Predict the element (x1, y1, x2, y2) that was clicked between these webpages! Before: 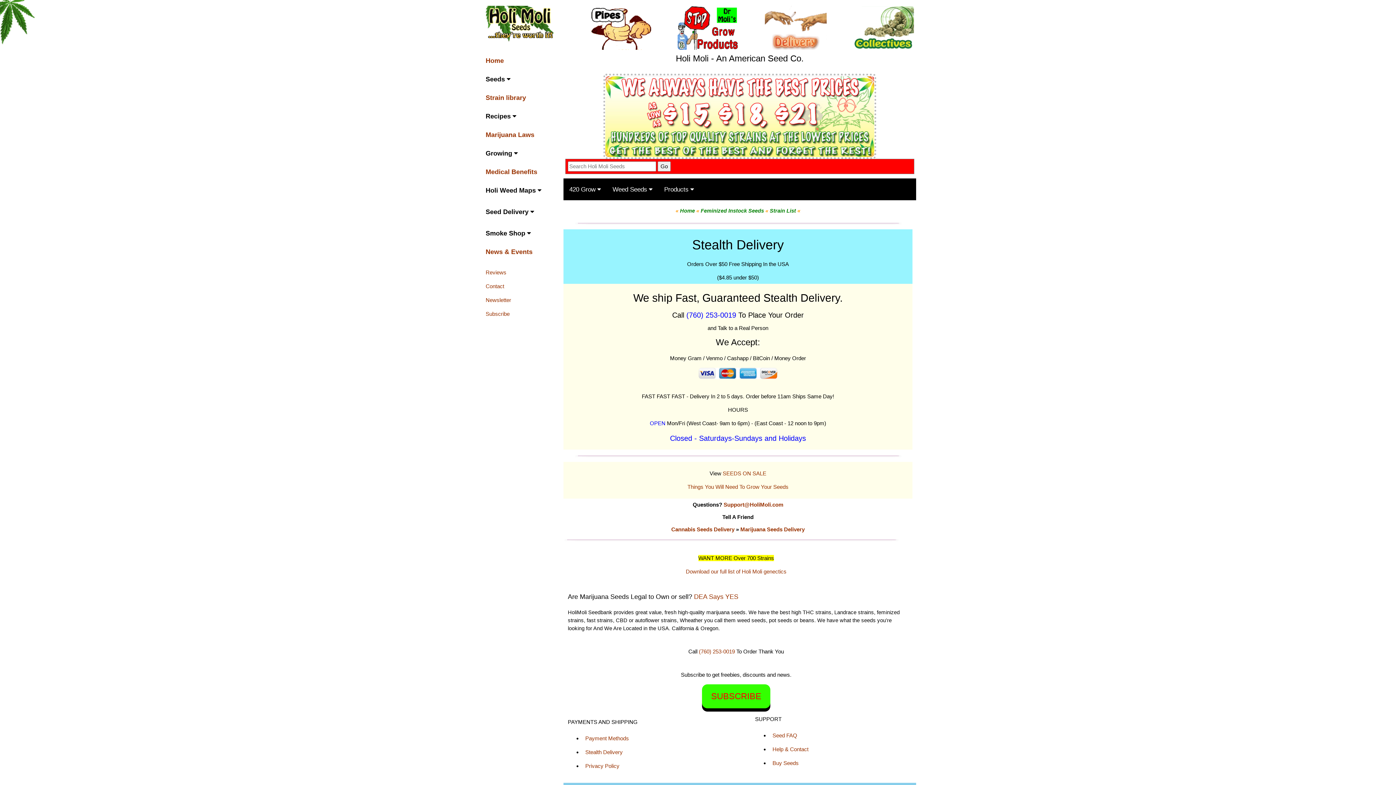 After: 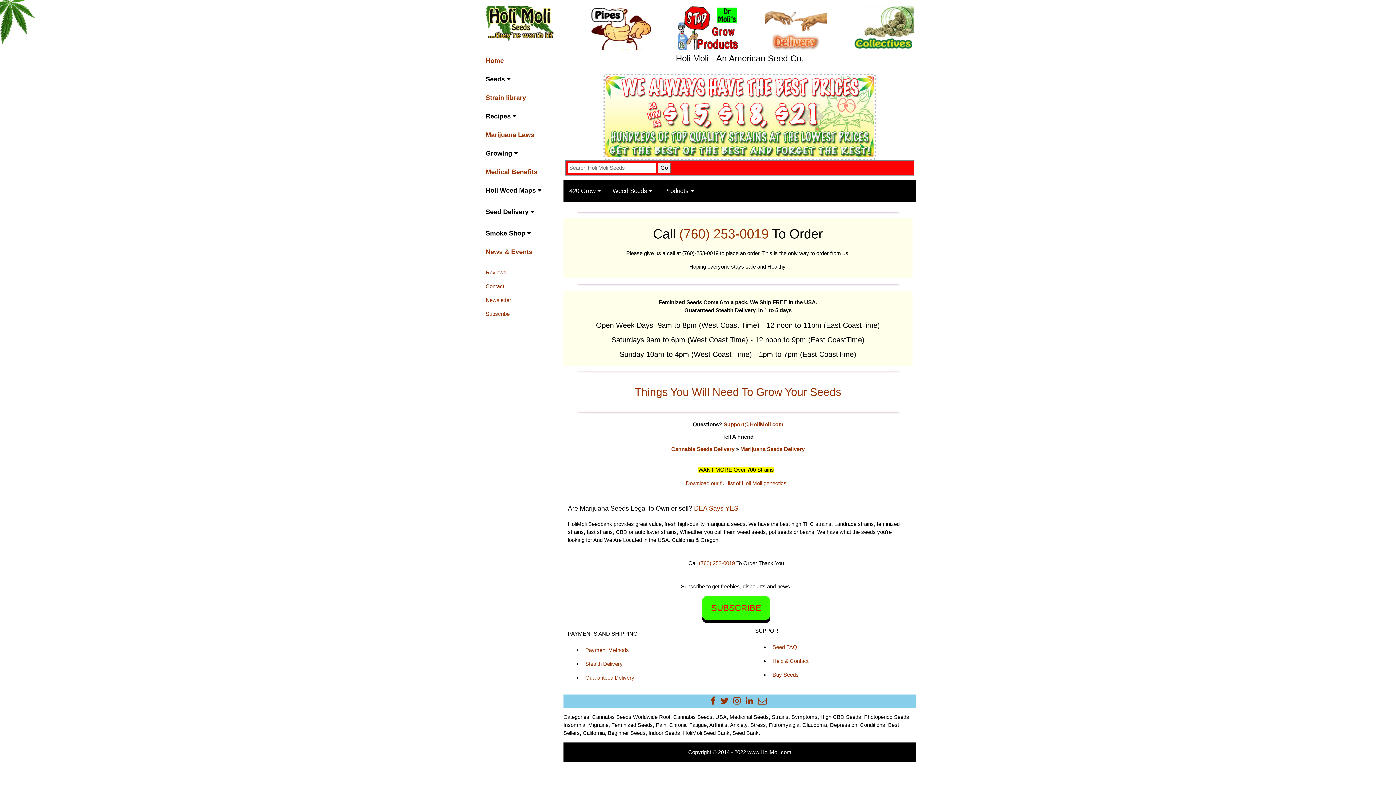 Action: bbox: (772, 732, 797, 738) label: Seed FAQ